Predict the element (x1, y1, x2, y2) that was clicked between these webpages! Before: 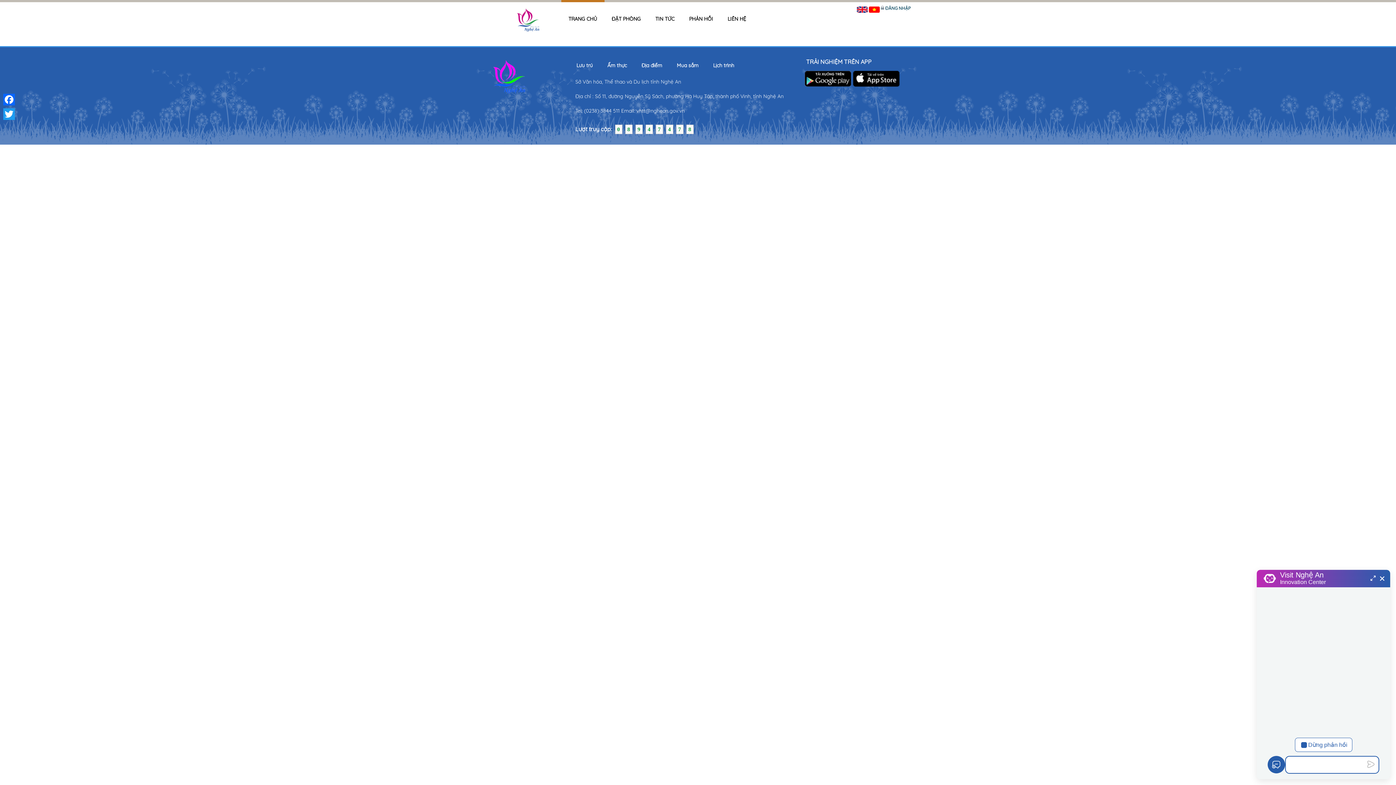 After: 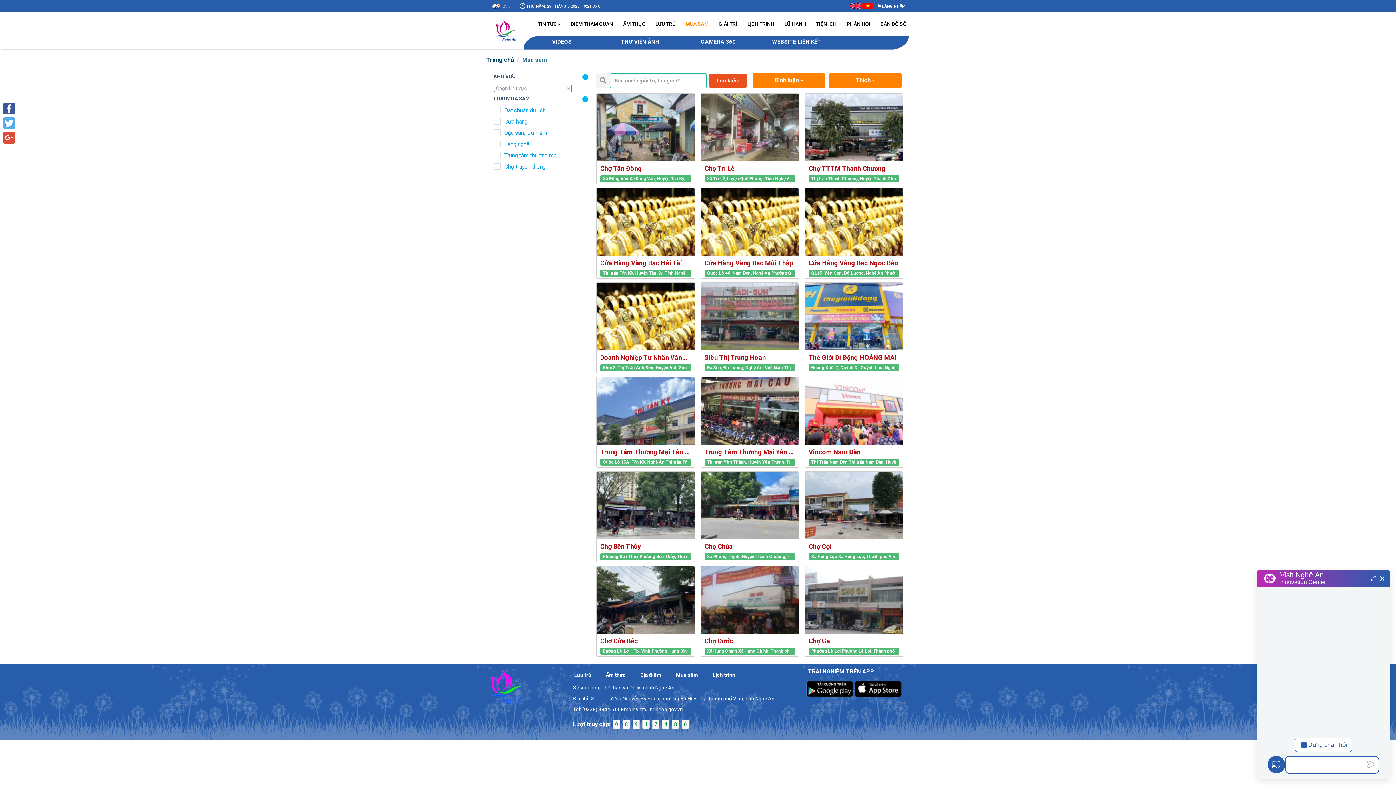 Action: bbox: (676, 62, 698, 68) label: Mua sắm